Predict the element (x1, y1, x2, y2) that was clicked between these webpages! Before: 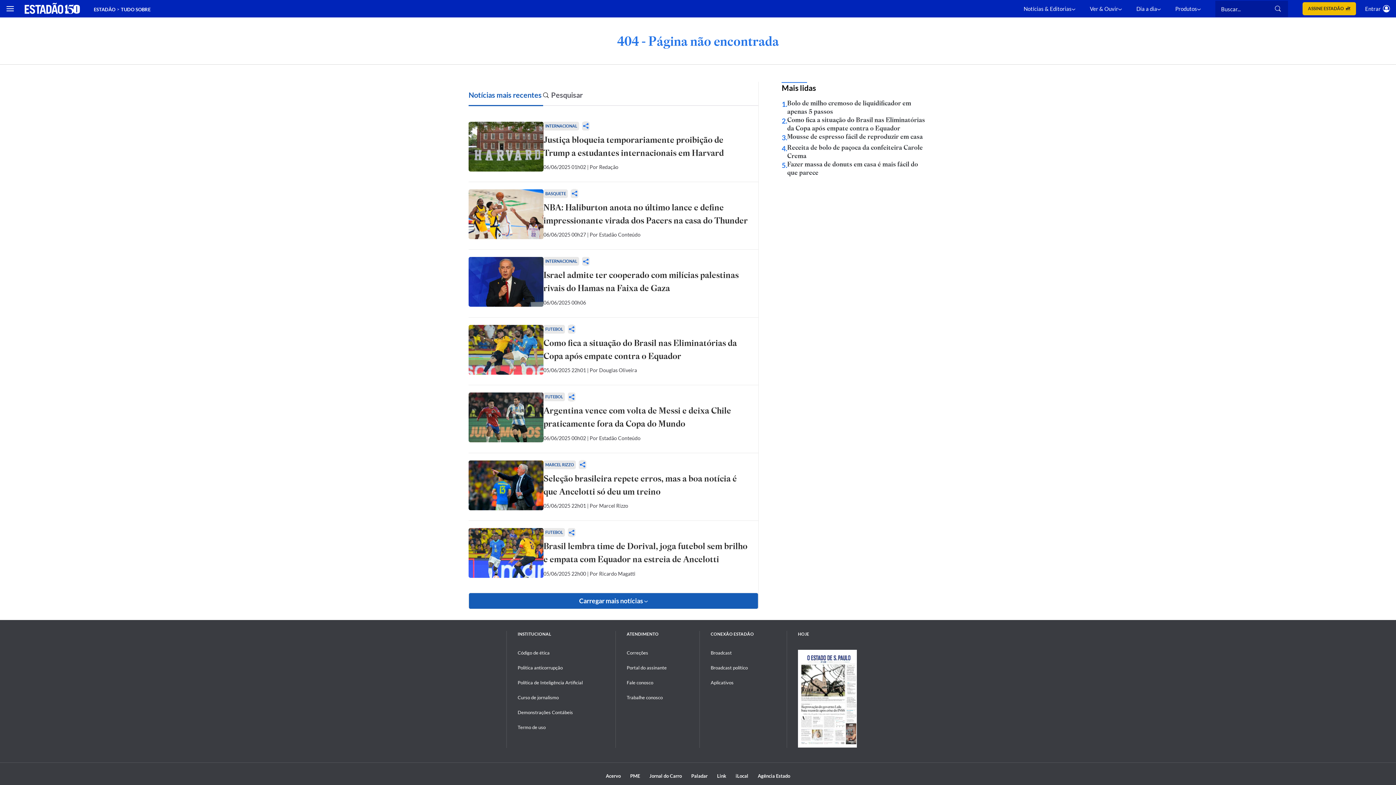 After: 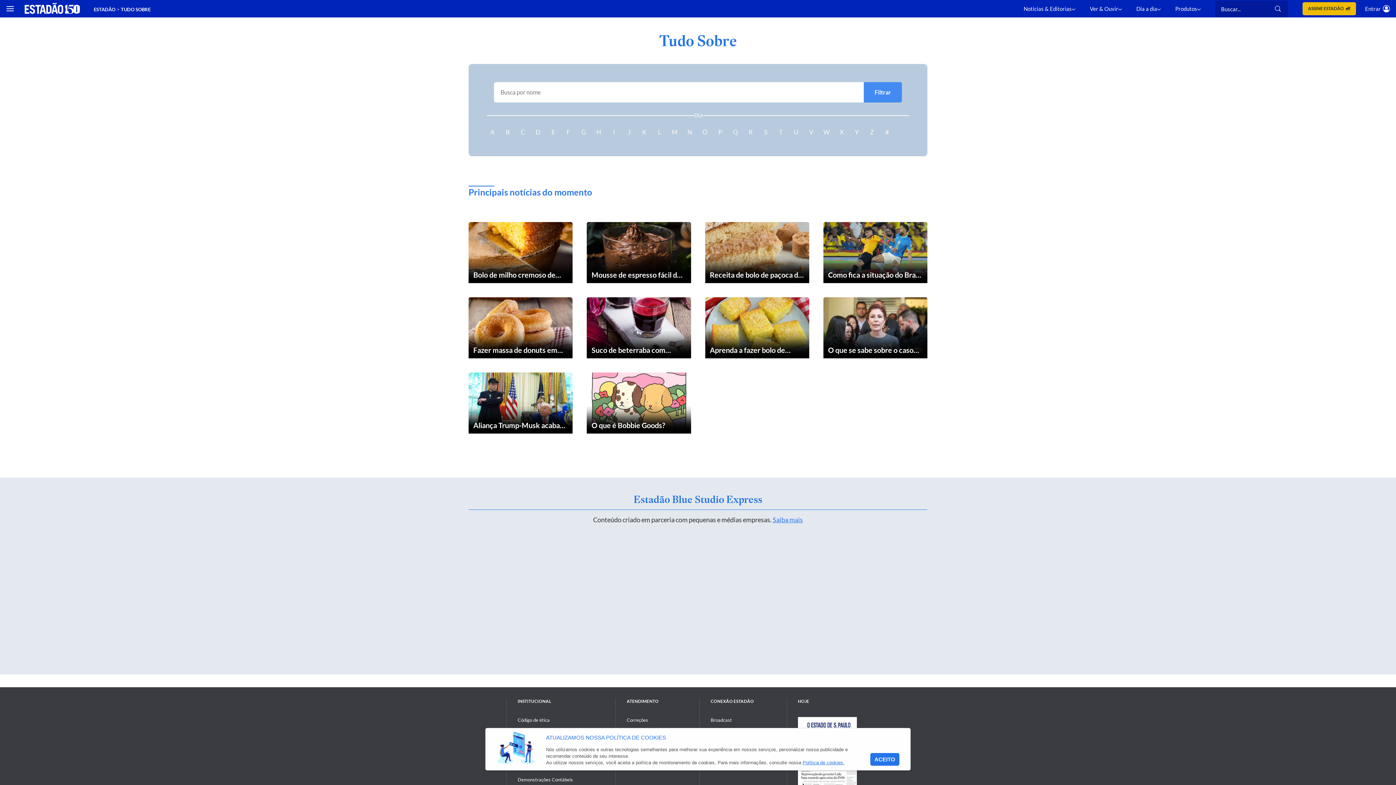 Action: bbox: (120, 6, 150, 12) label: TUDO SOBRE